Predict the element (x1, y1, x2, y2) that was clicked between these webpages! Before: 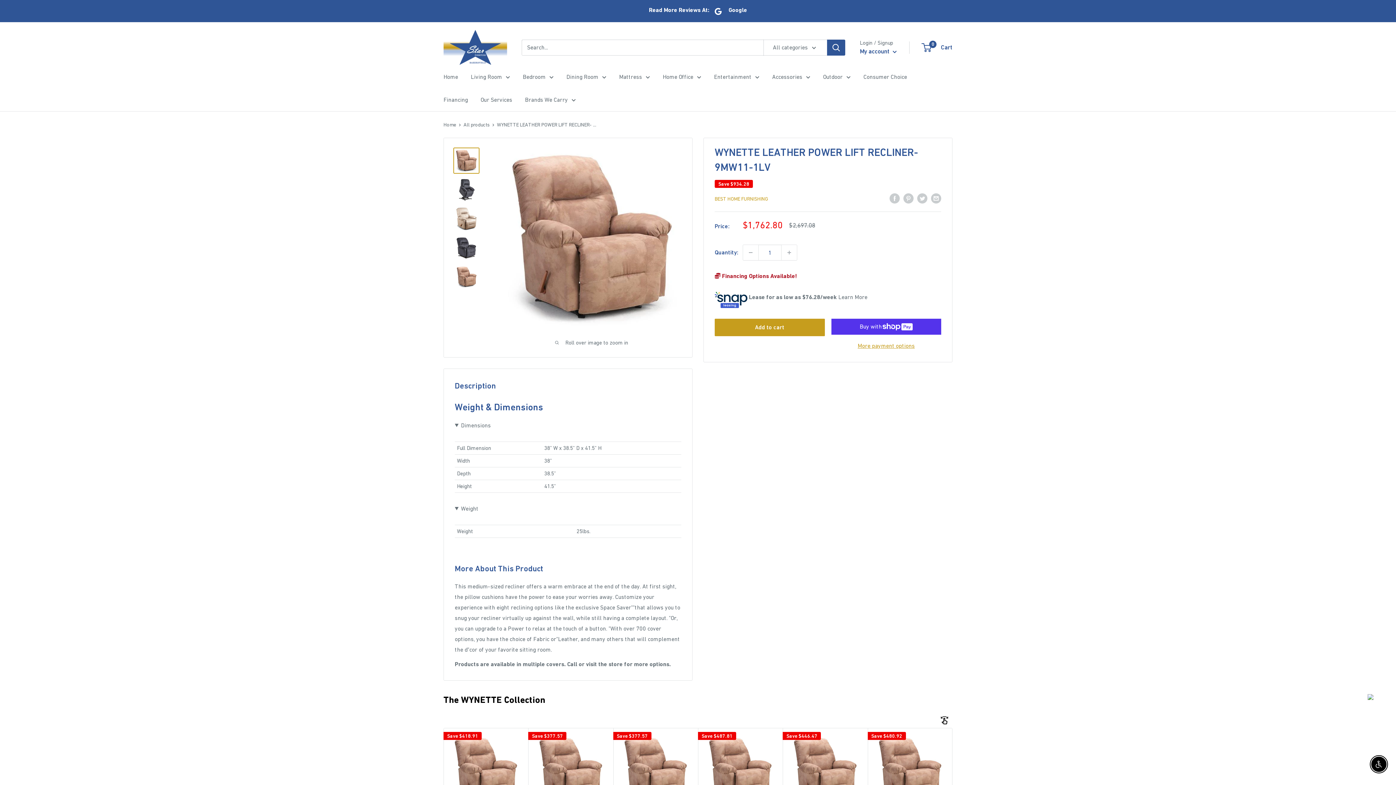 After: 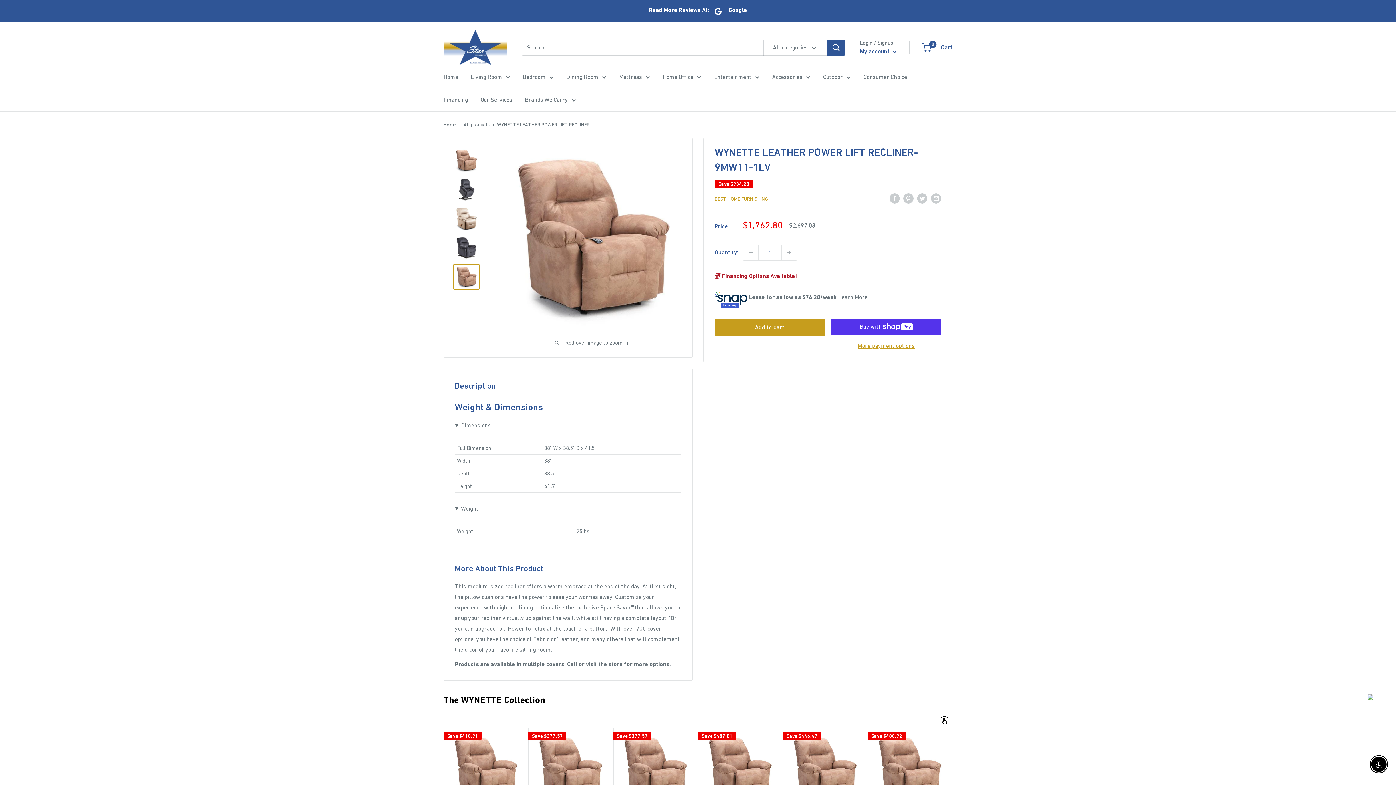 Action: bbox: (453, 264, 479, 290)